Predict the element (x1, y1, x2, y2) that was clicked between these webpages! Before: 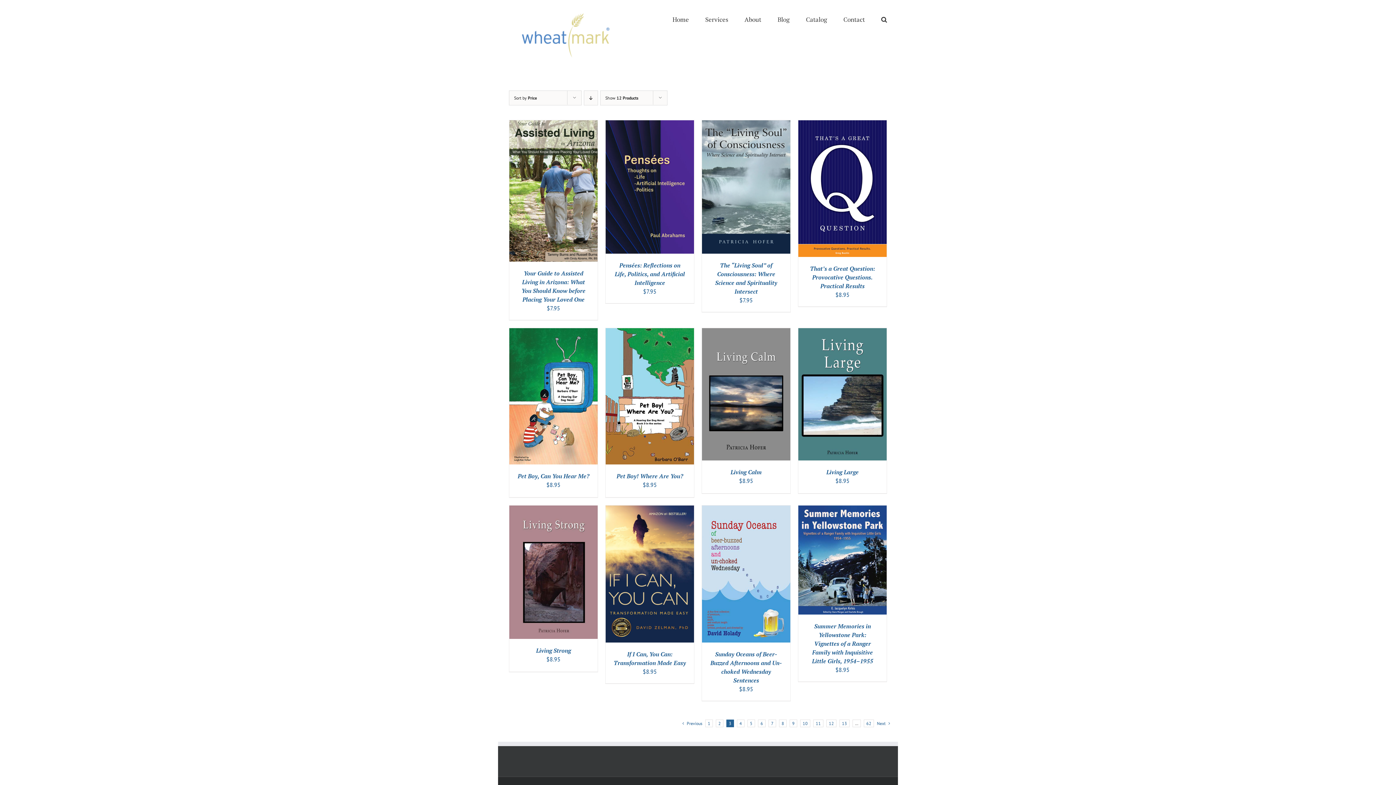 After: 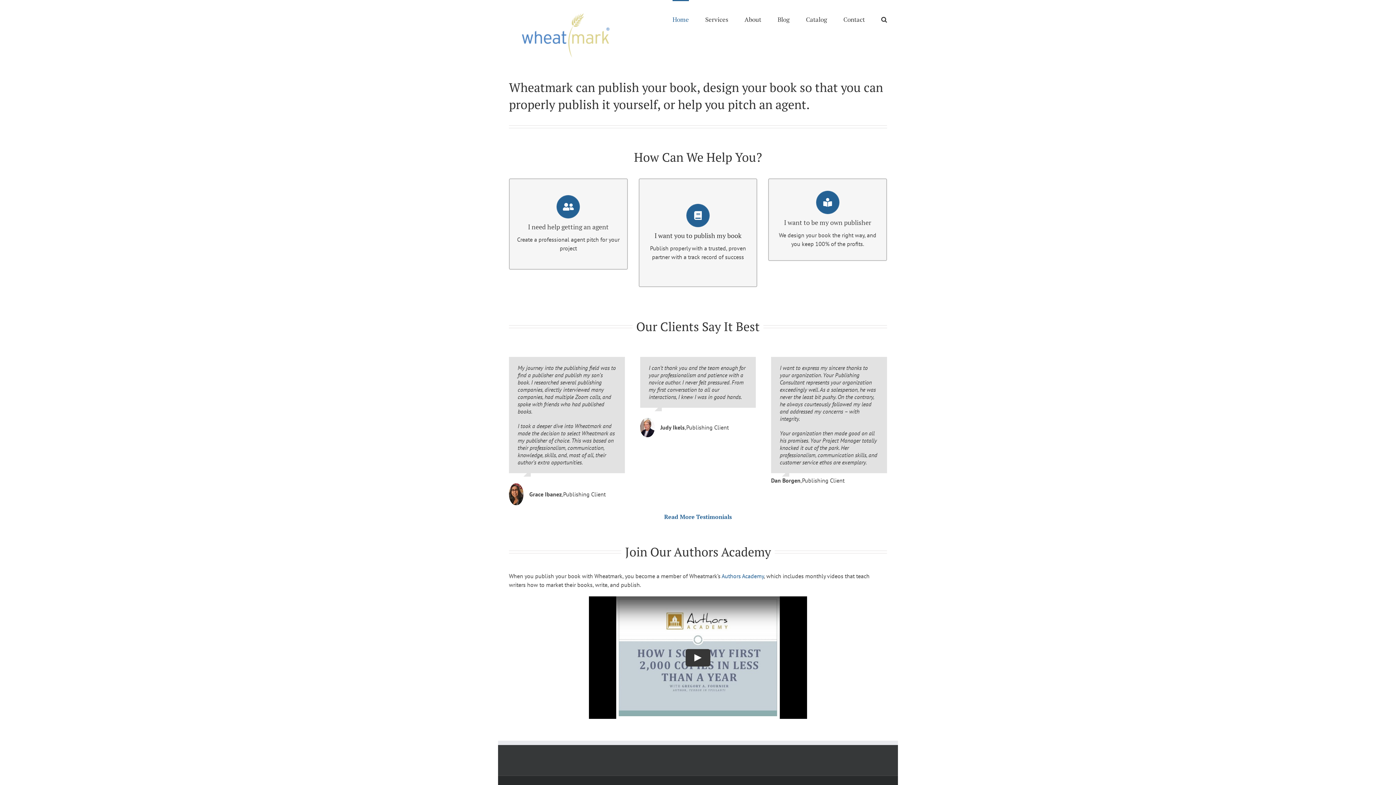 Action: label: Home bbox: (672, 0, 689, 37)